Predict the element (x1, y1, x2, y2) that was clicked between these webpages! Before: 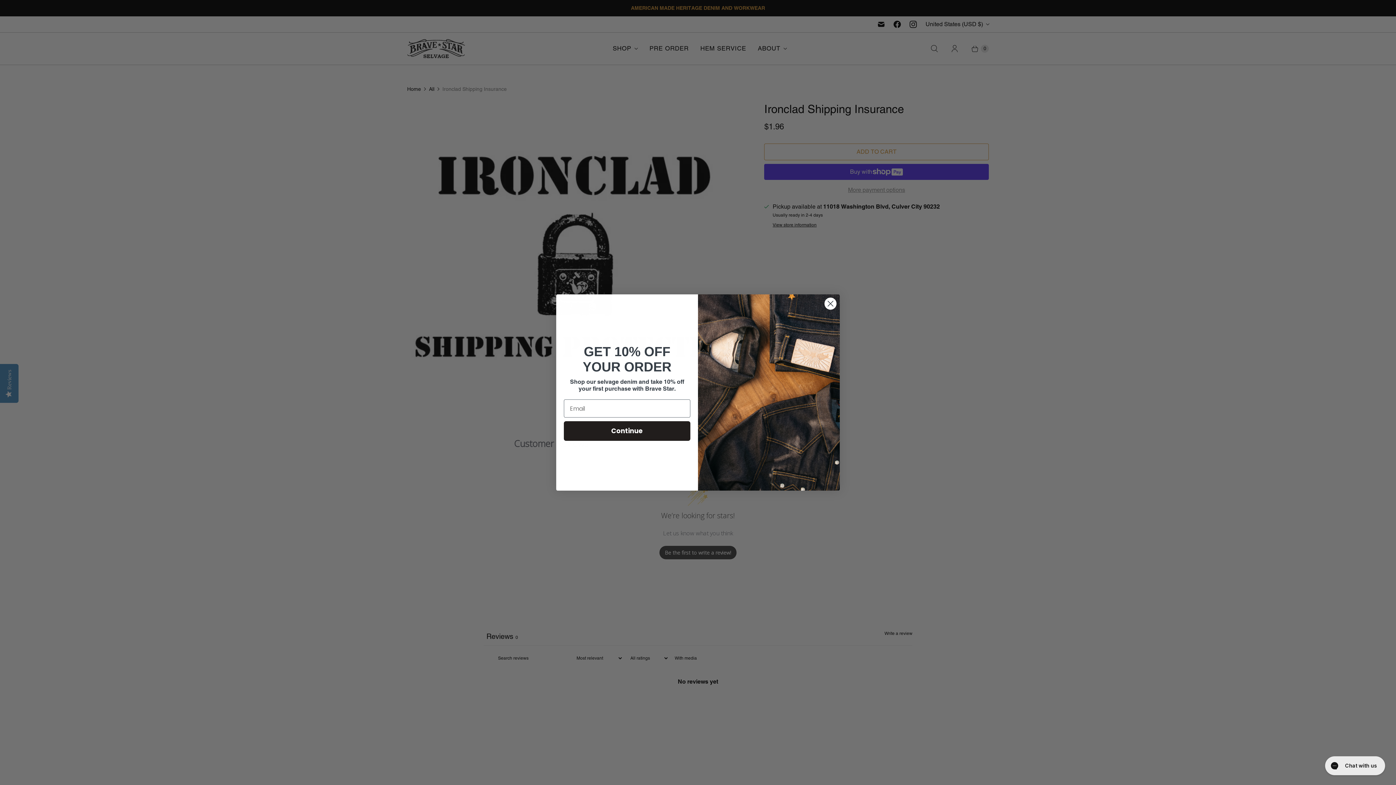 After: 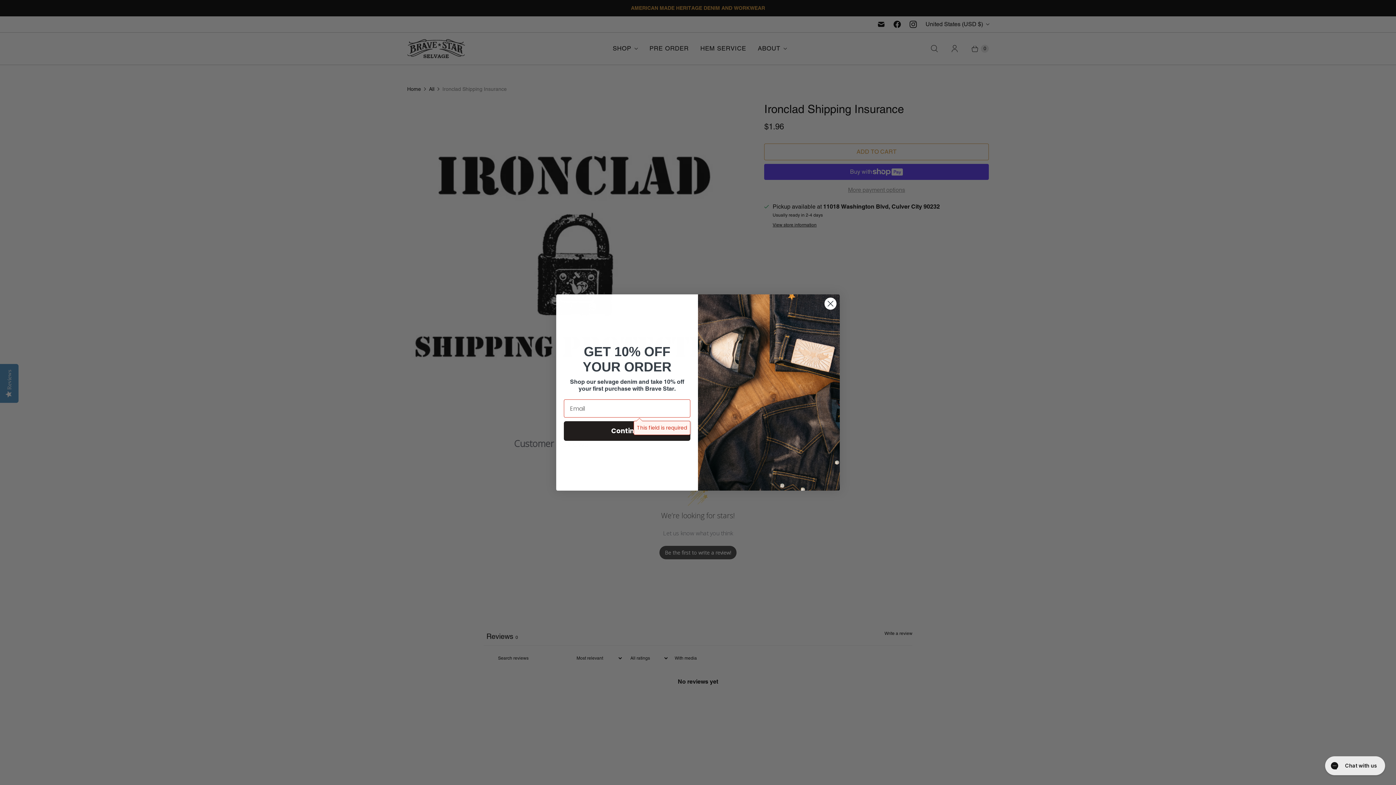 Action: label: Continue bbox: (564, 421, 690, 441)